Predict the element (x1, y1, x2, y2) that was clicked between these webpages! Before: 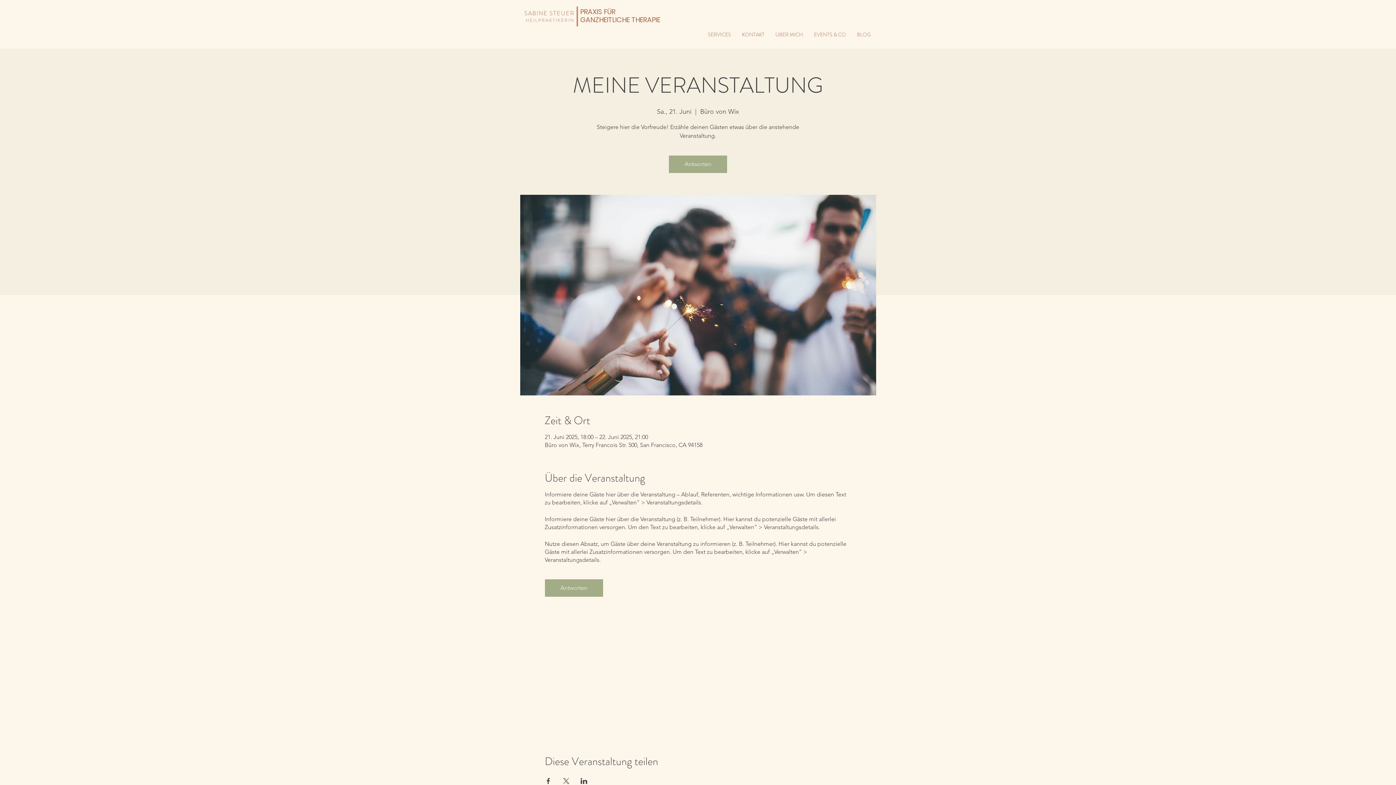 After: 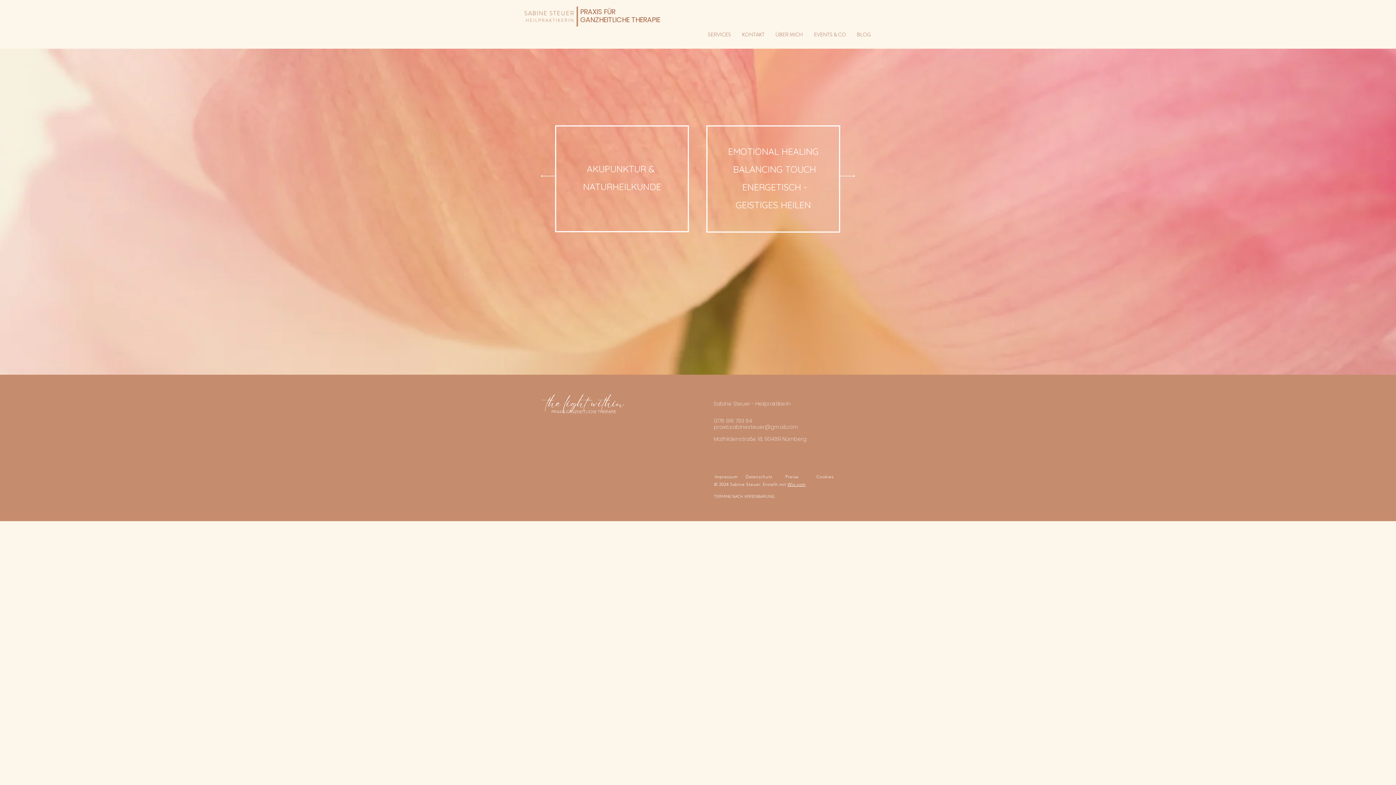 Action: bbox: (525, 17, 574, 22) label: HEILPRAKTIKERIN